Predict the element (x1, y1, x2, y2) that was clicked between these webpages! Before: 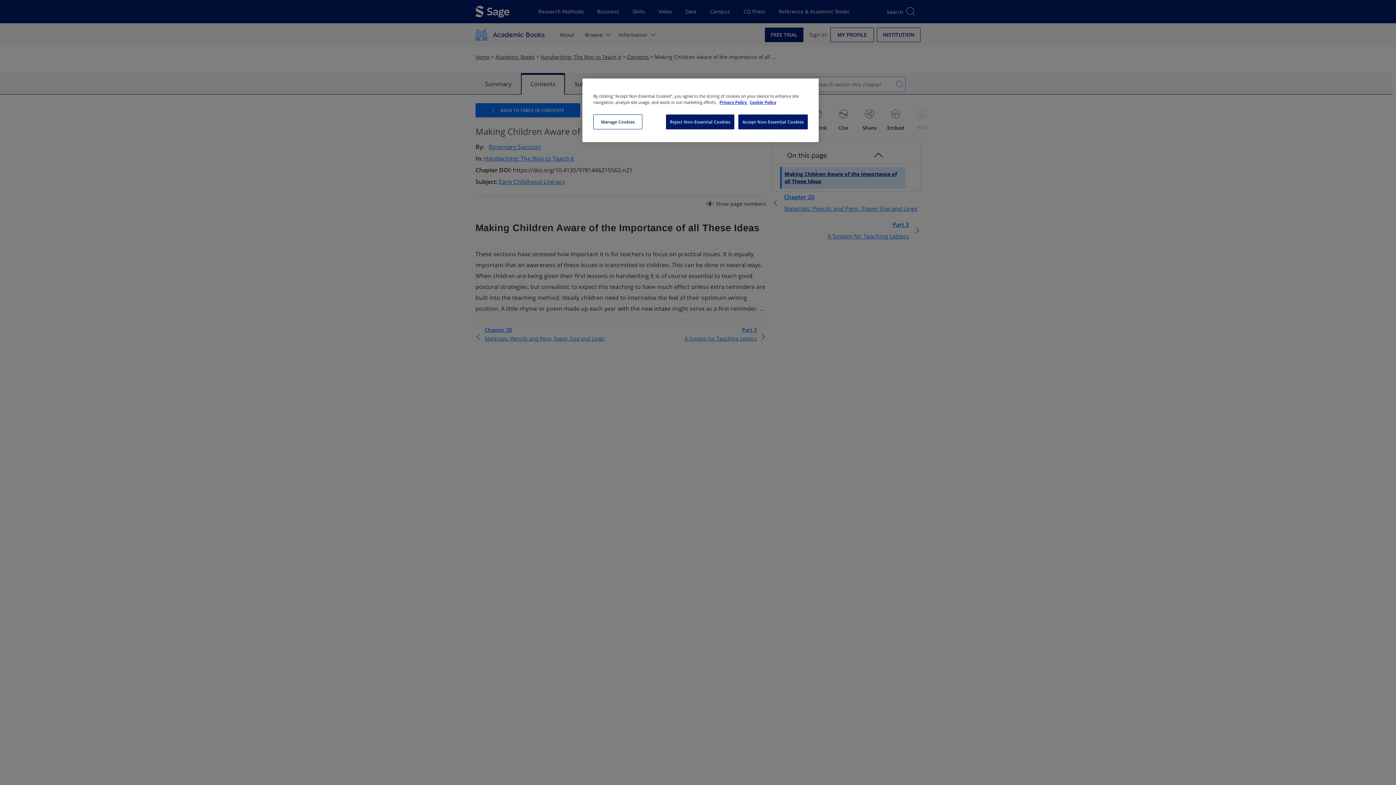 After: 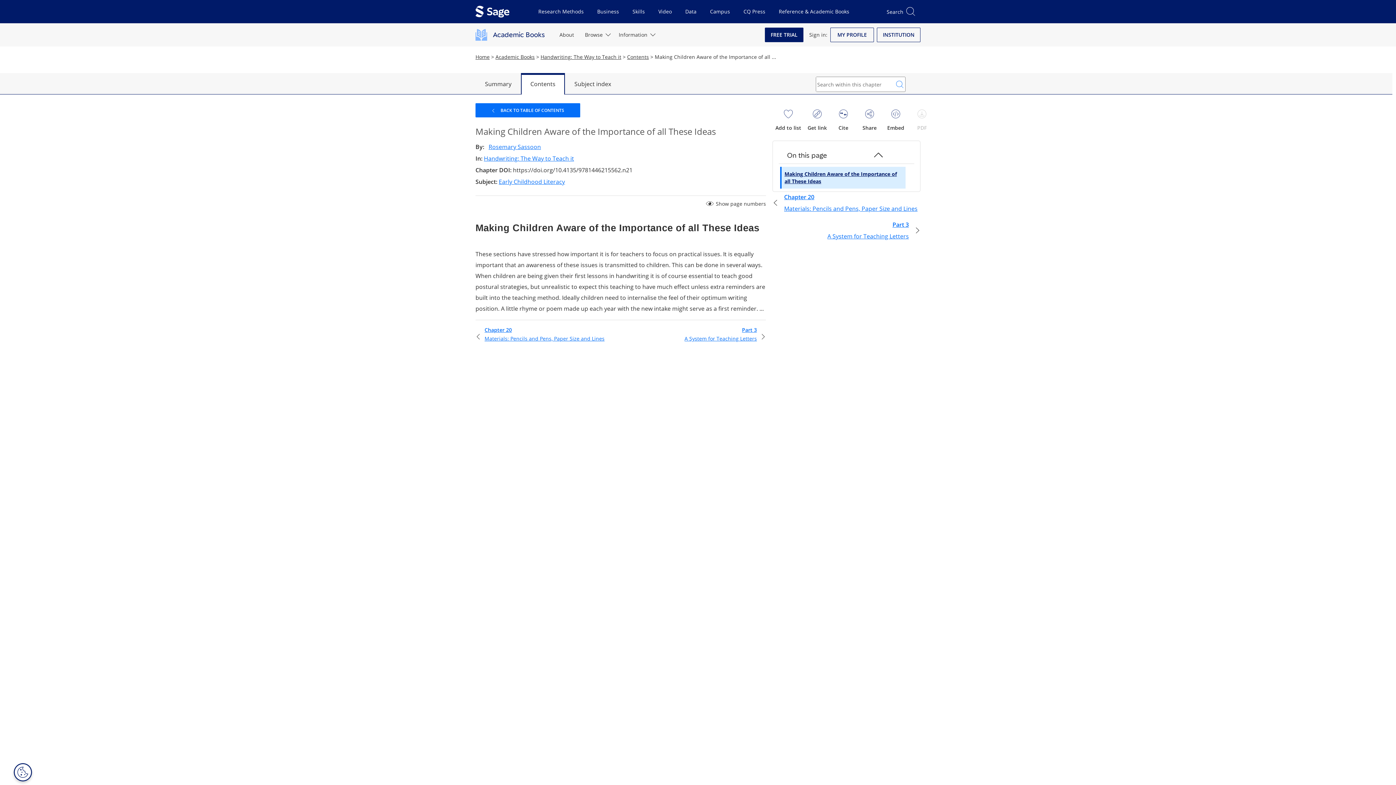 Action: bbox: (661, 114, 731, 129) label: Reject Non-Essential Cookies